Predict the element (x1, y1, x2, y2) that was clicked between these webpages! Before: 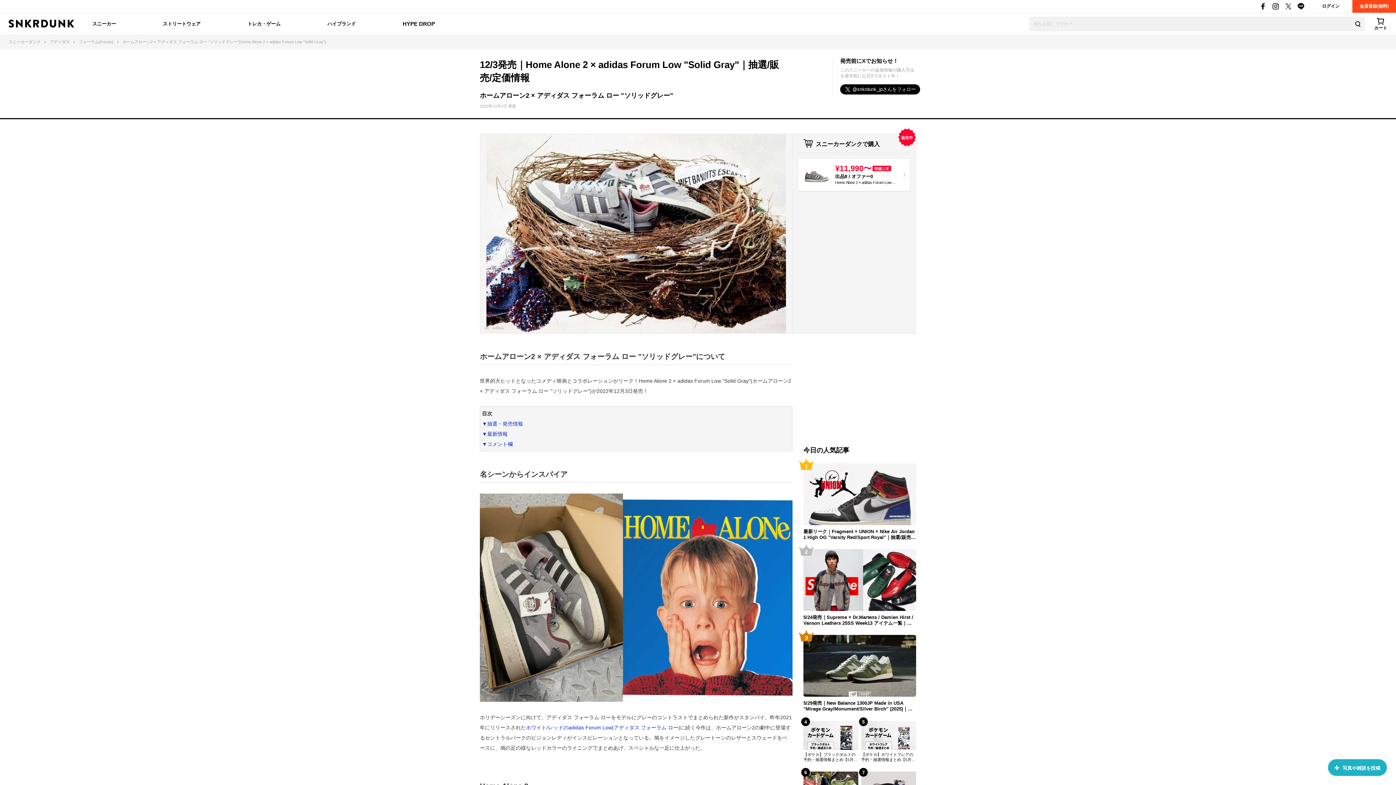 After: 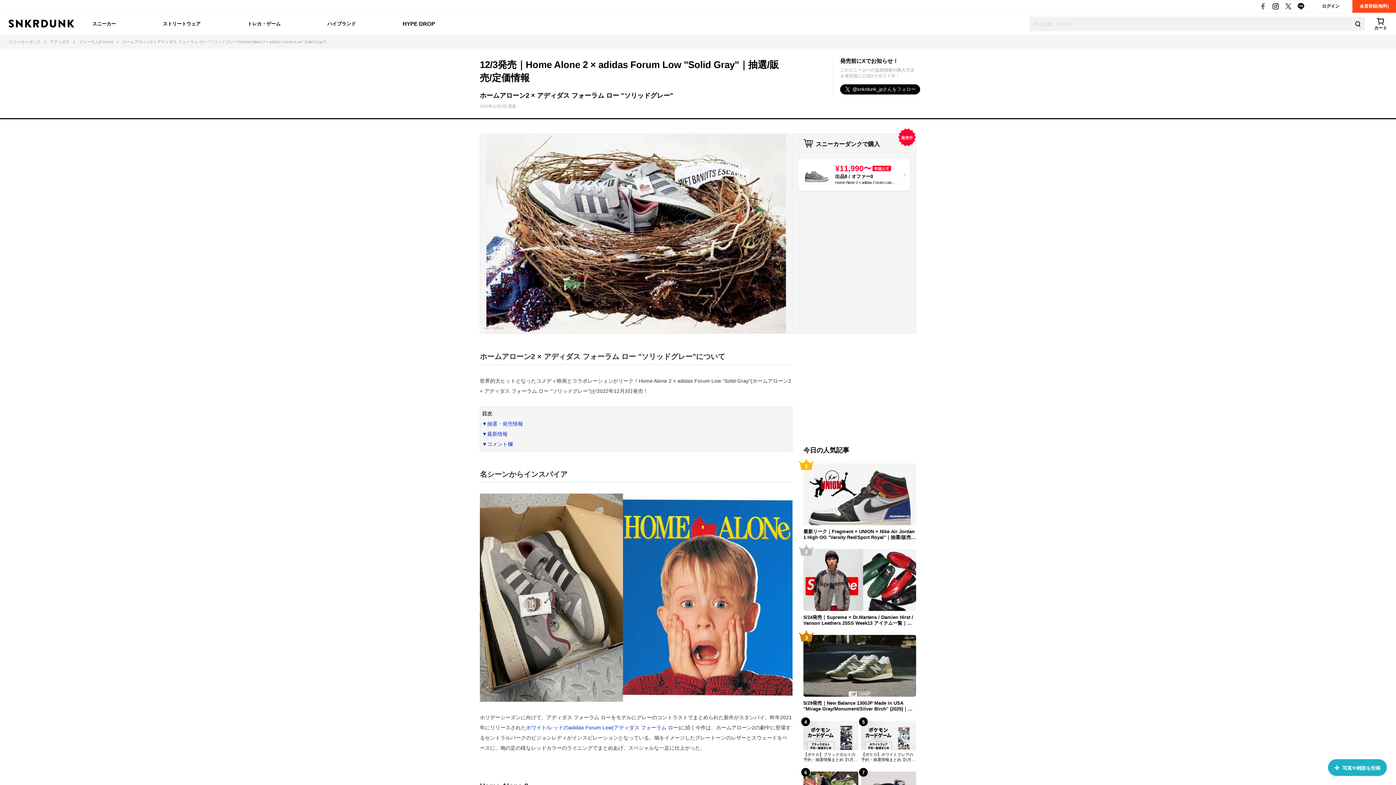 Action: bbox: (1256, 0, 1269, 12)